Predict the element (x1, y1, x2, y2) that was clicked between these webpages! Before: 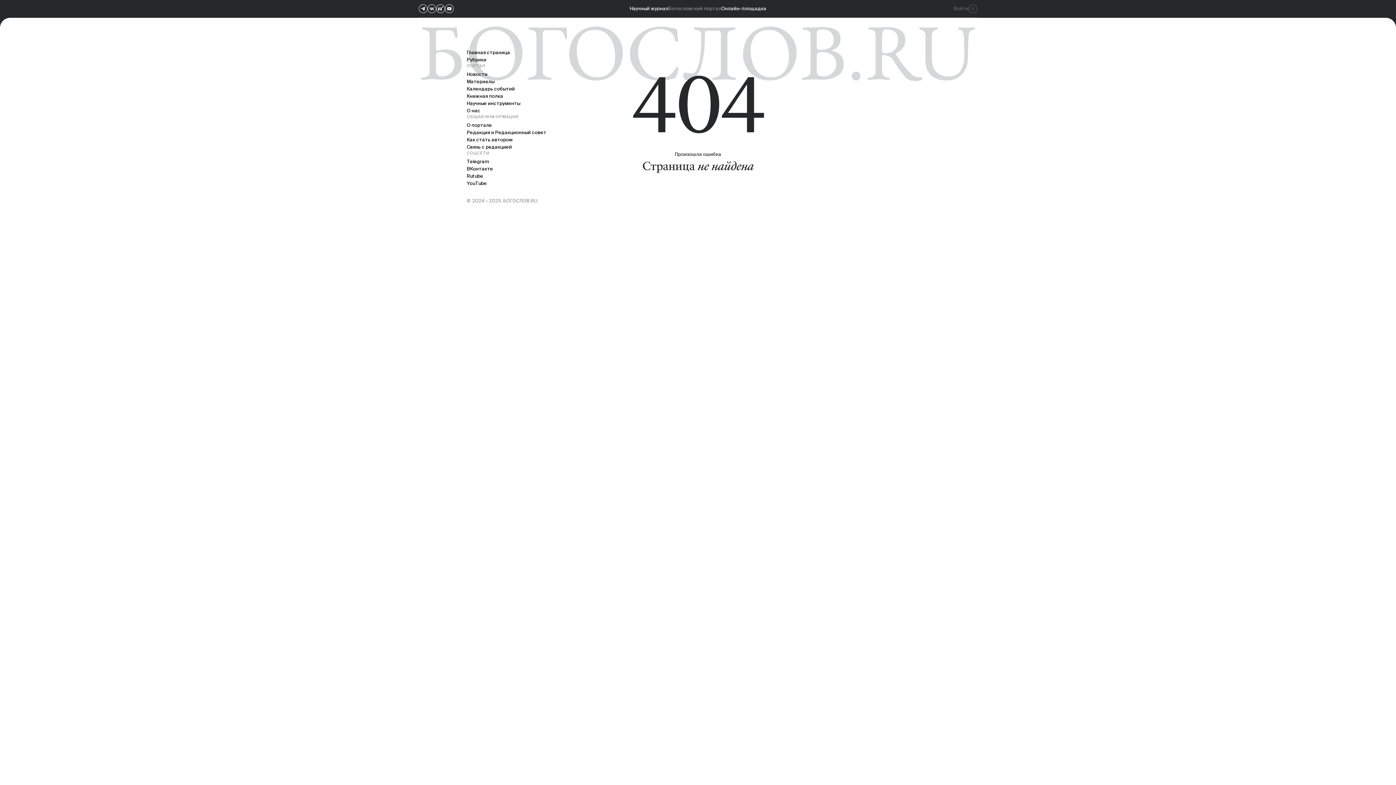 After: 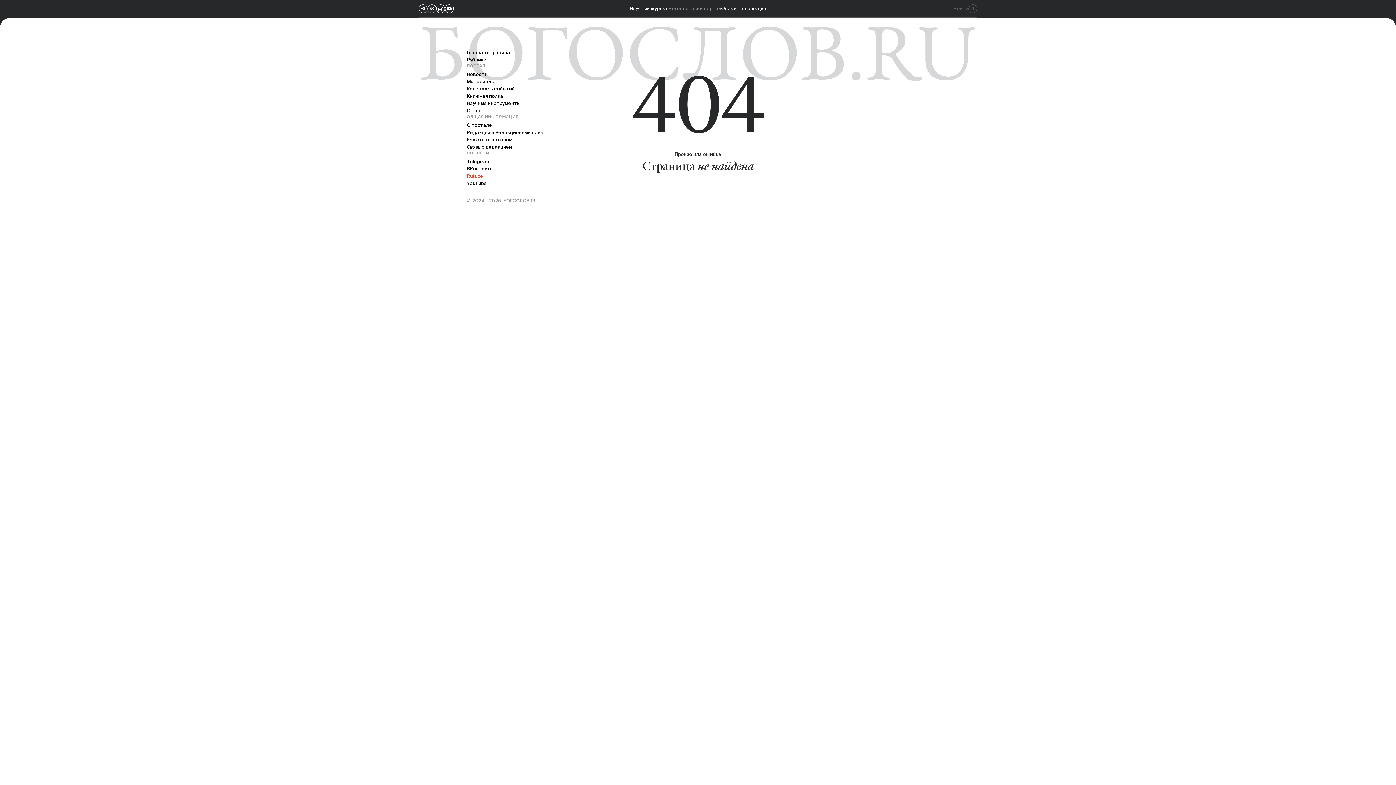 Action: label: Rutube bbox: (466, 173, 483, 178)